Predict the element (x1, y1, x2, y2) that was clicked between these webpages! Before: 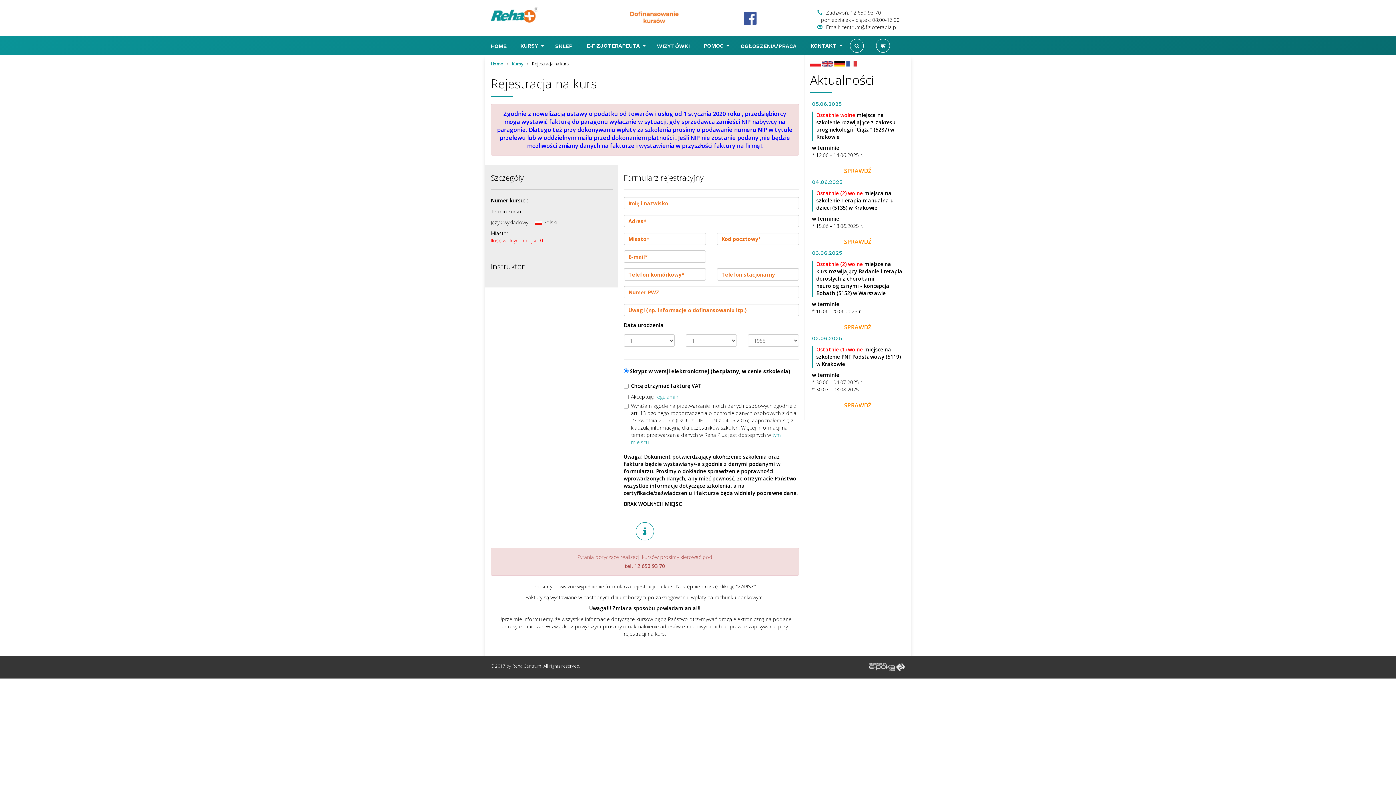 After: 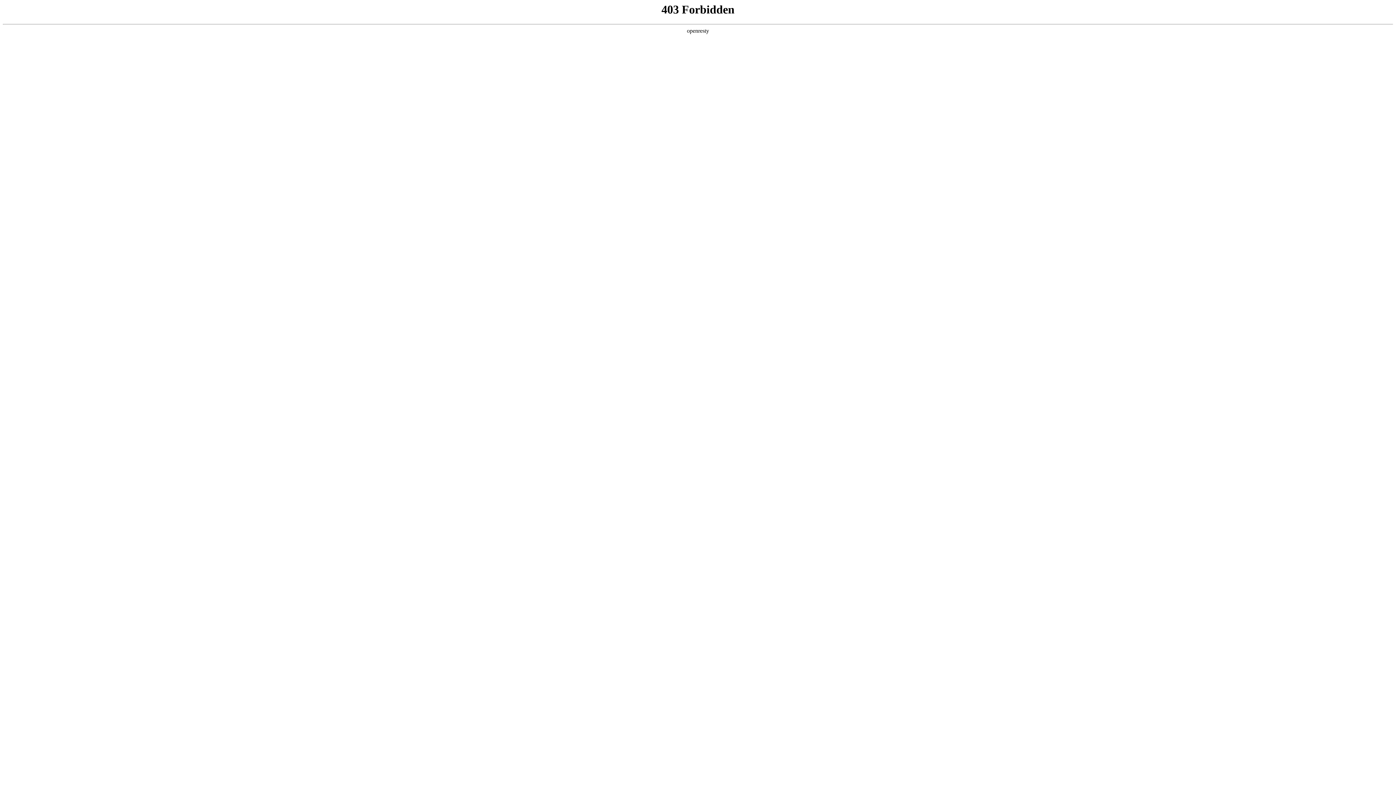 Action: bbox: (549, 37, 581, 55) label: SKLEP 